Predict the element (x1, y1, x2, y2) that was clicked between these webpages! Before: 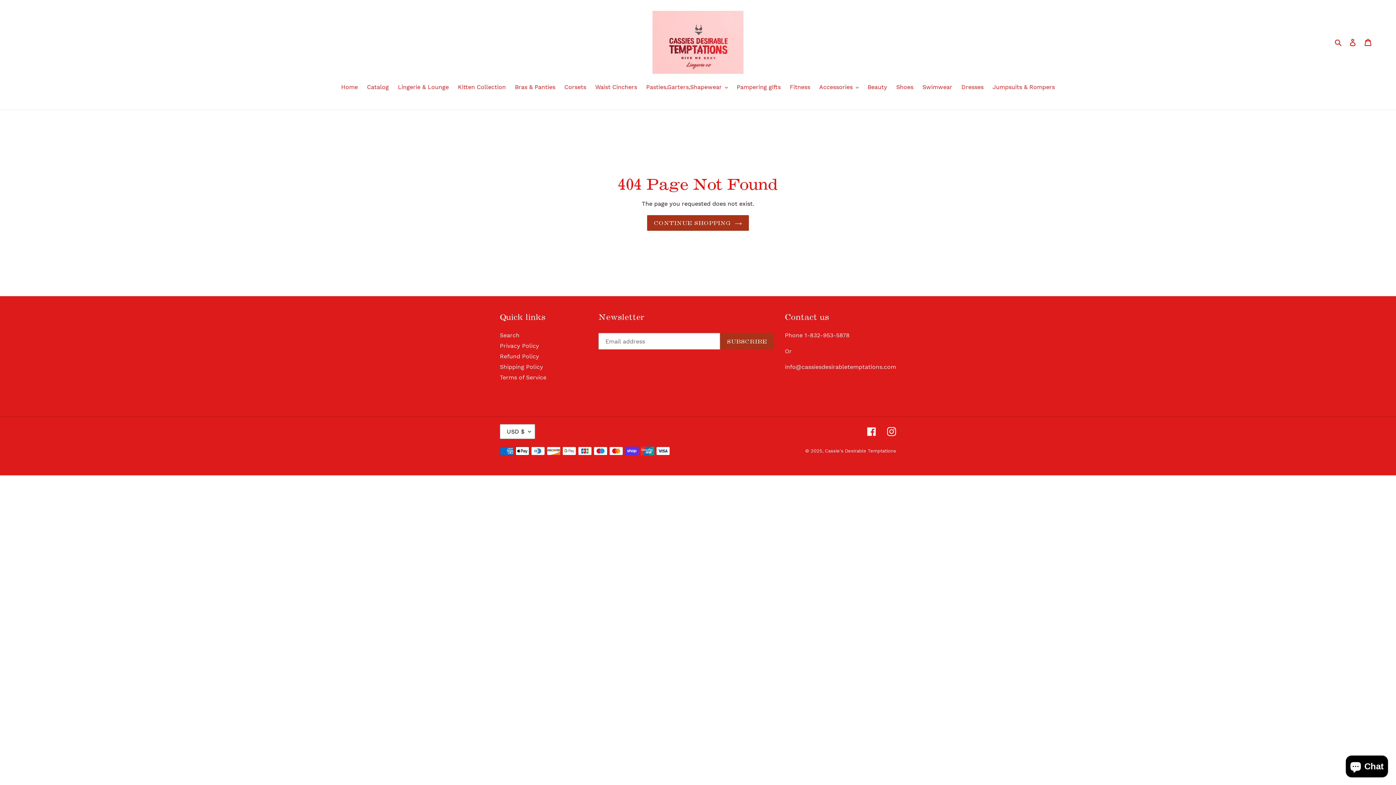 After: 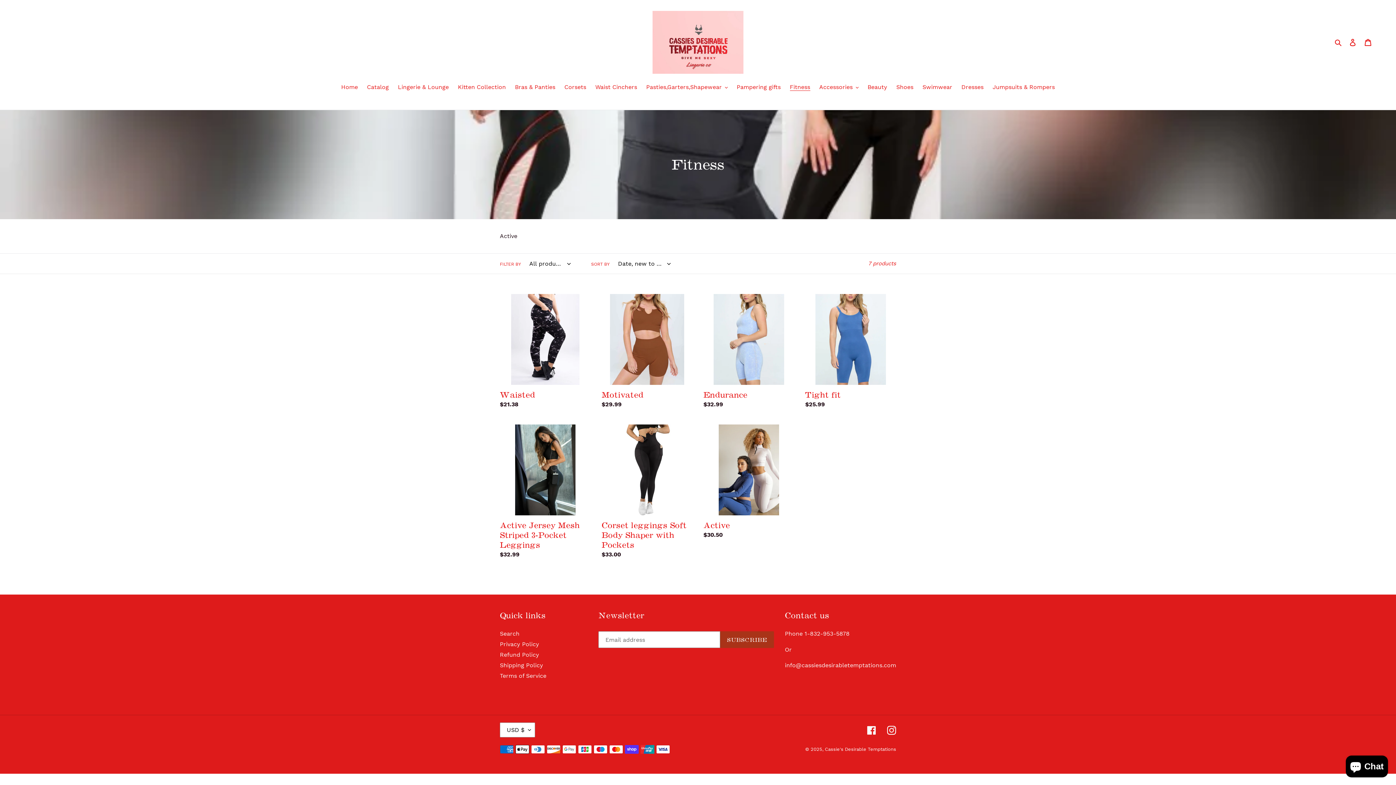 Action: bbox: (786, 82, 814, 92) label: Fitness